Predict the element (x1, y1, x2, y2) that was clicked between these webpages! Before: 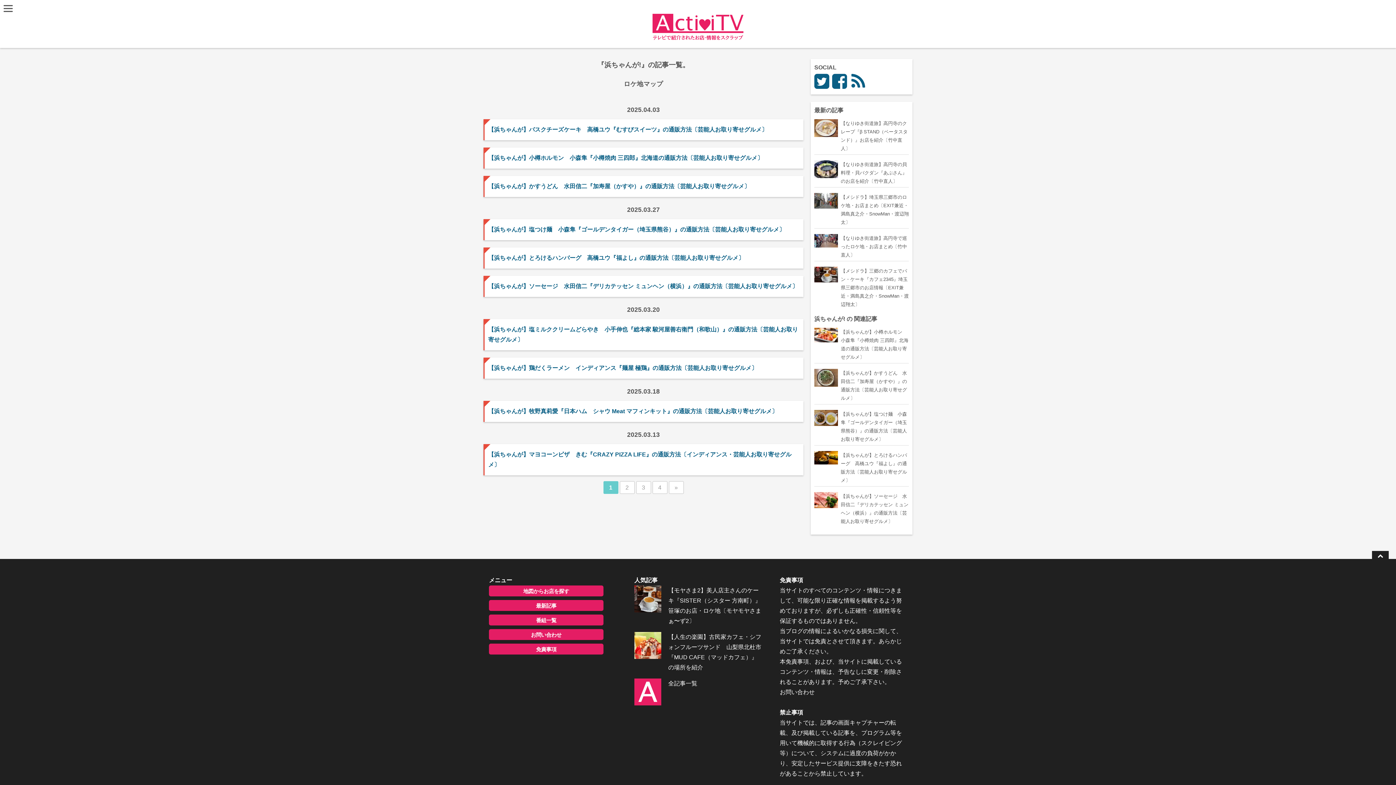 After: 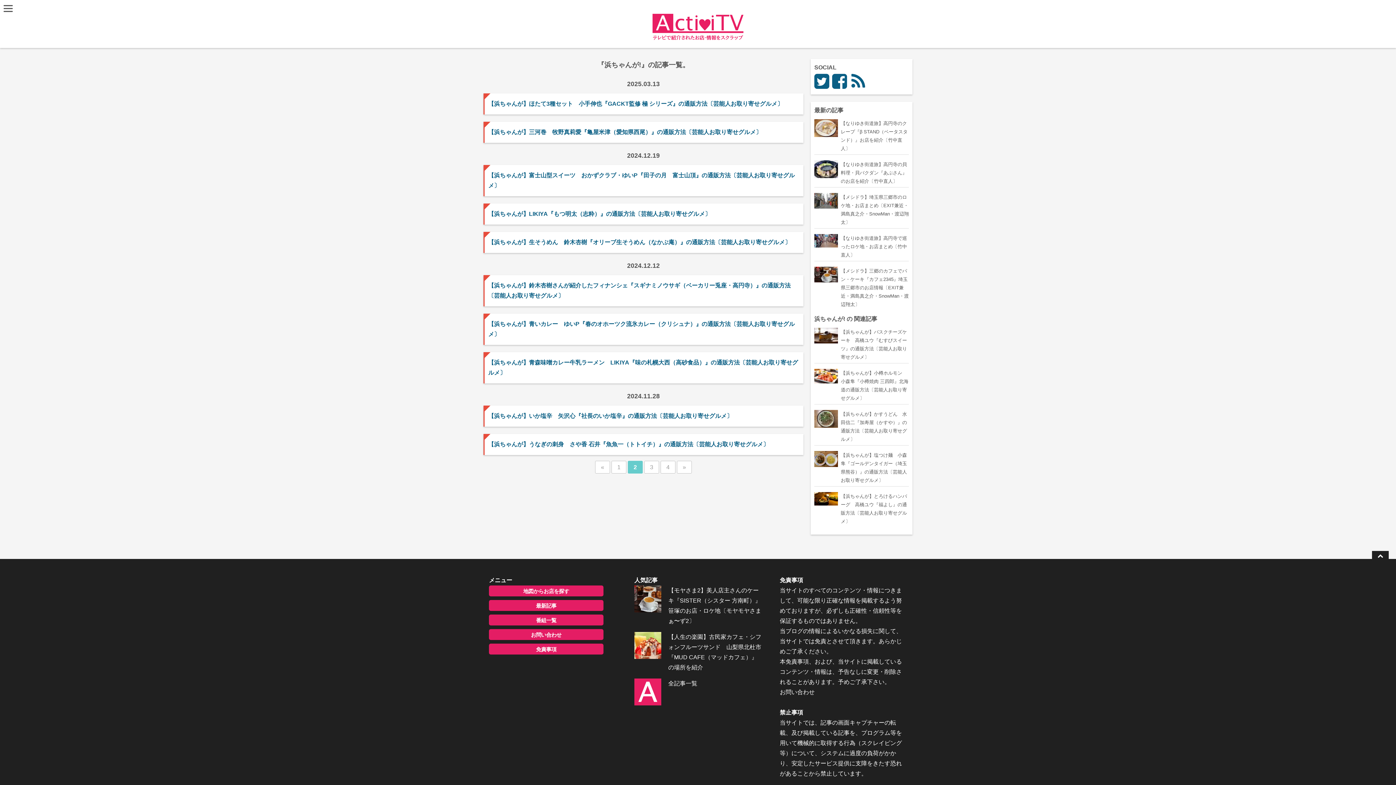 Action: bbox: (668, 481, 683, 494) label: 次のページ